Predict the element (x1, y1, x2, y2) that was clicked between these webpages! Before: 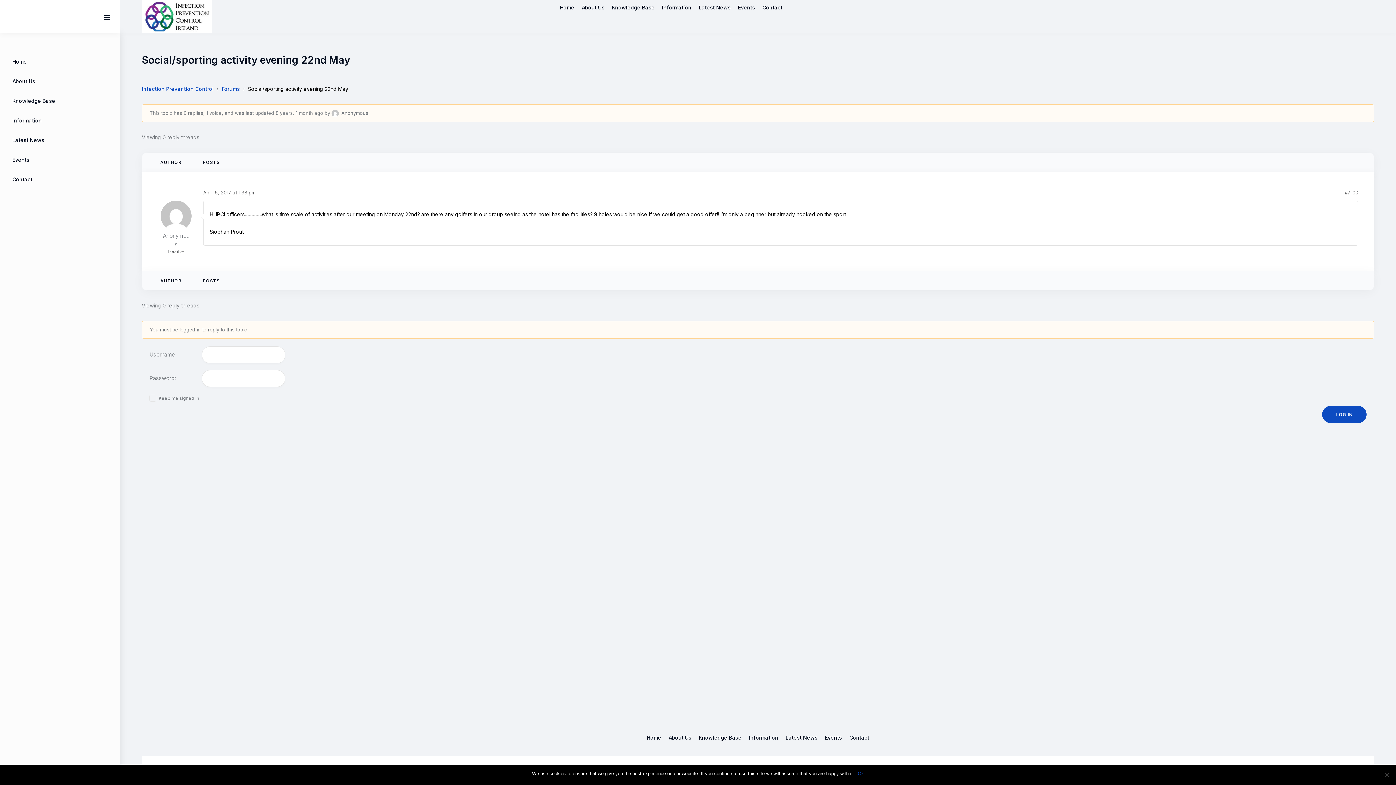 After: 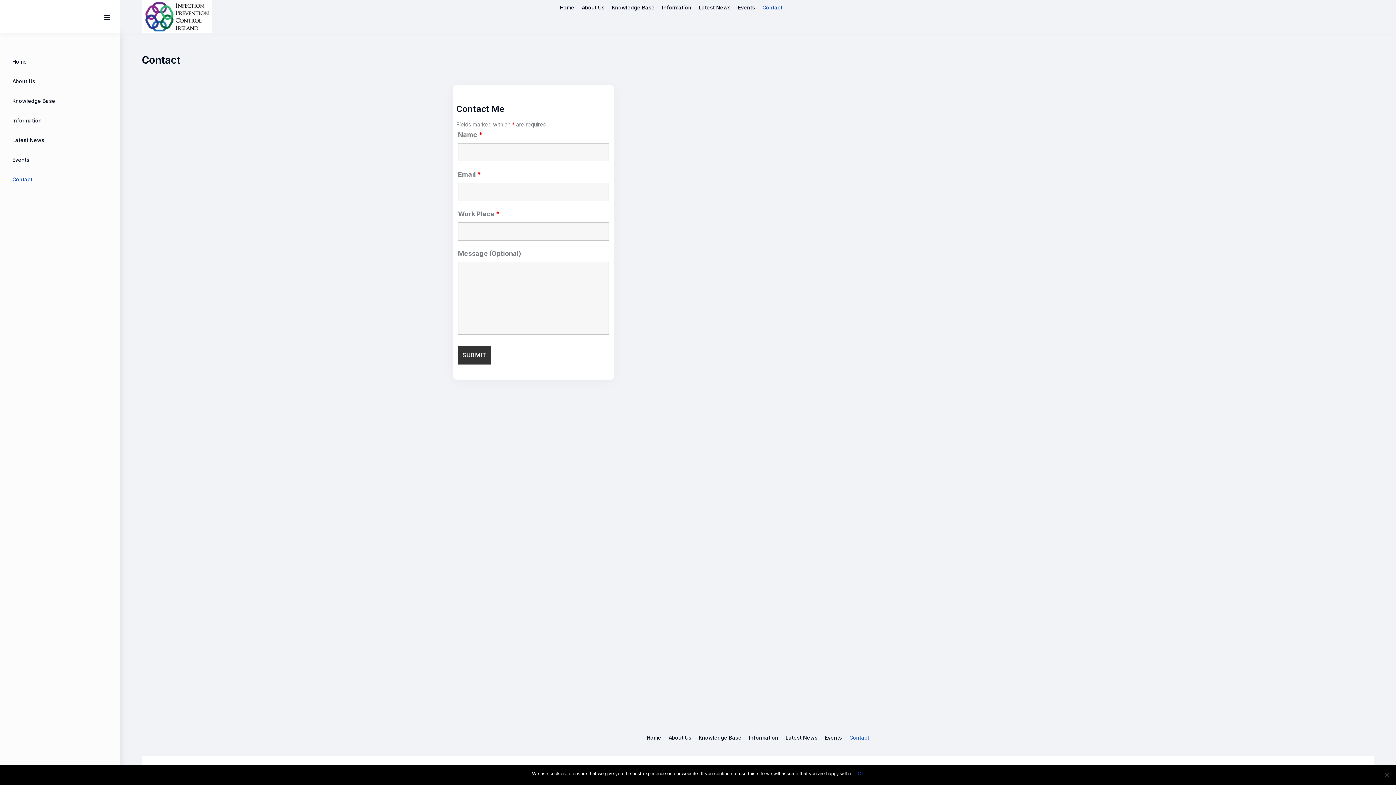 Action: bbox: (12, 171, 107, 186) label: Contact